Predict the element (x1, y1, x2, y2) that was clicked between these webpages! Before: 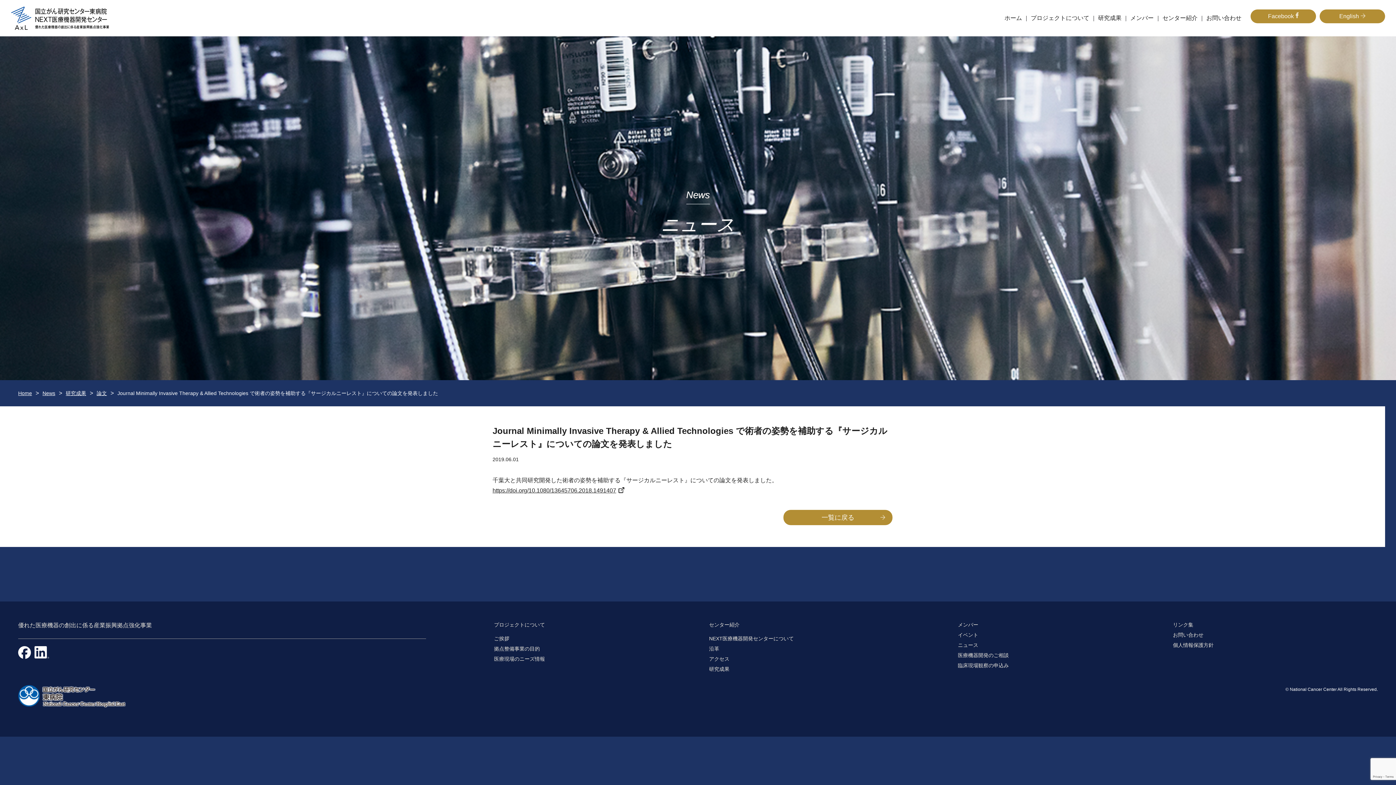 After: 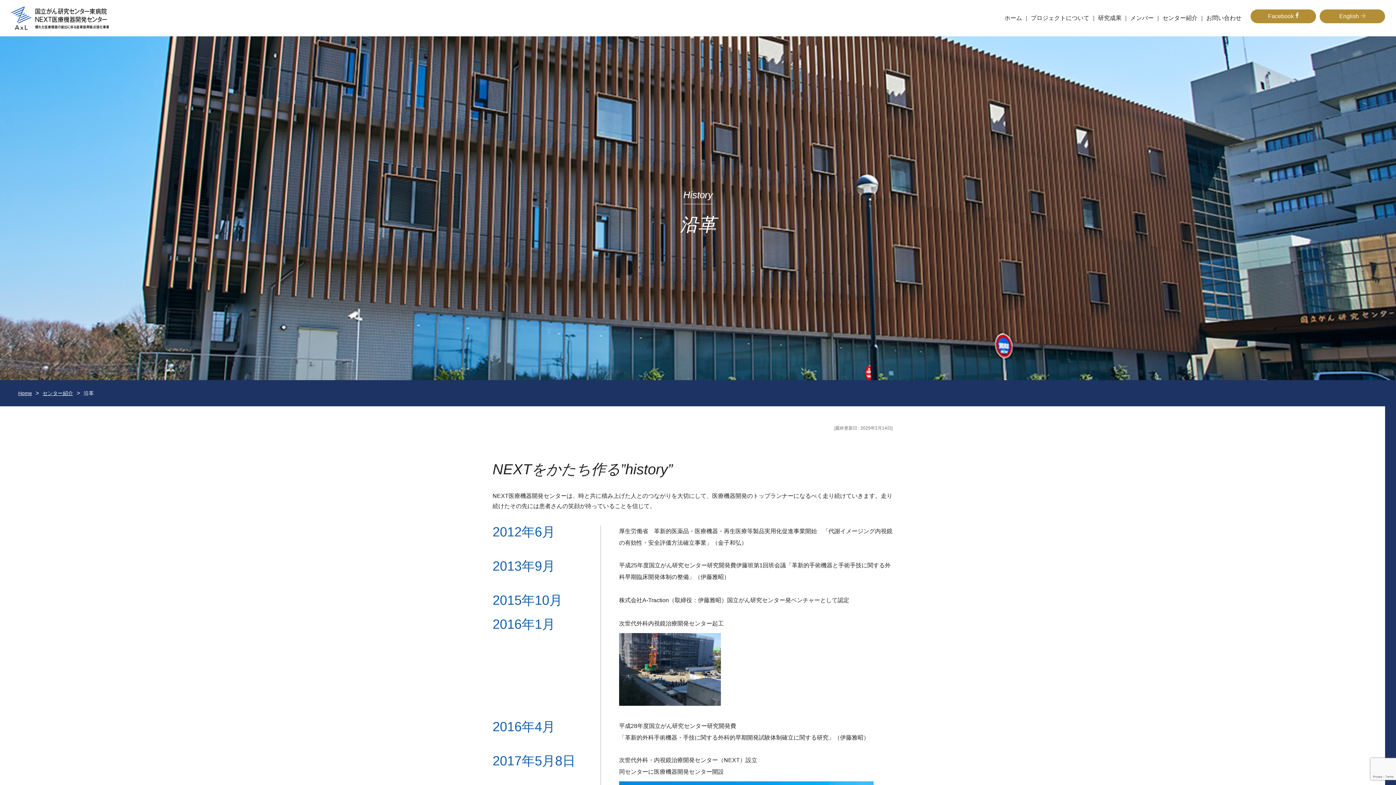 Action: label: 沿革 bbox: (709, 646, 719, 652)